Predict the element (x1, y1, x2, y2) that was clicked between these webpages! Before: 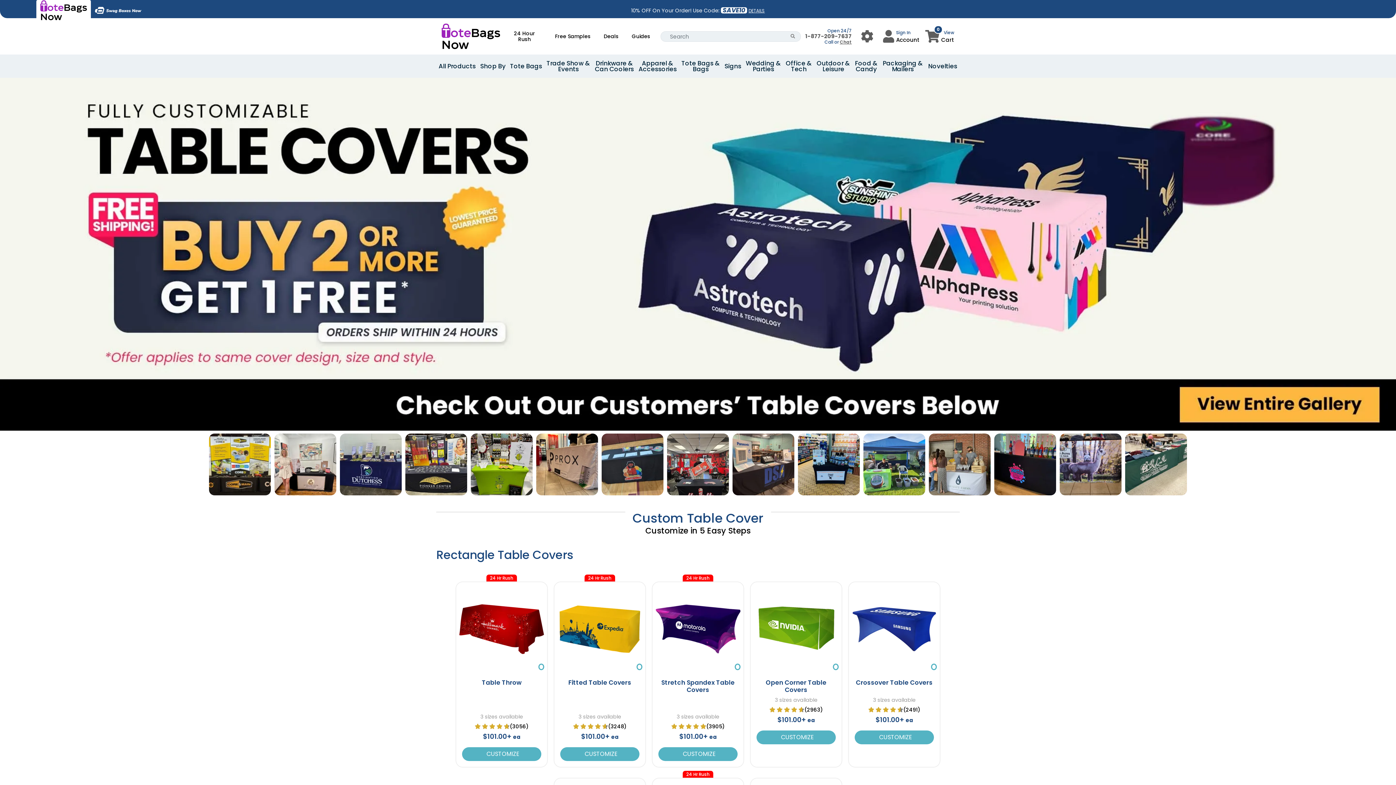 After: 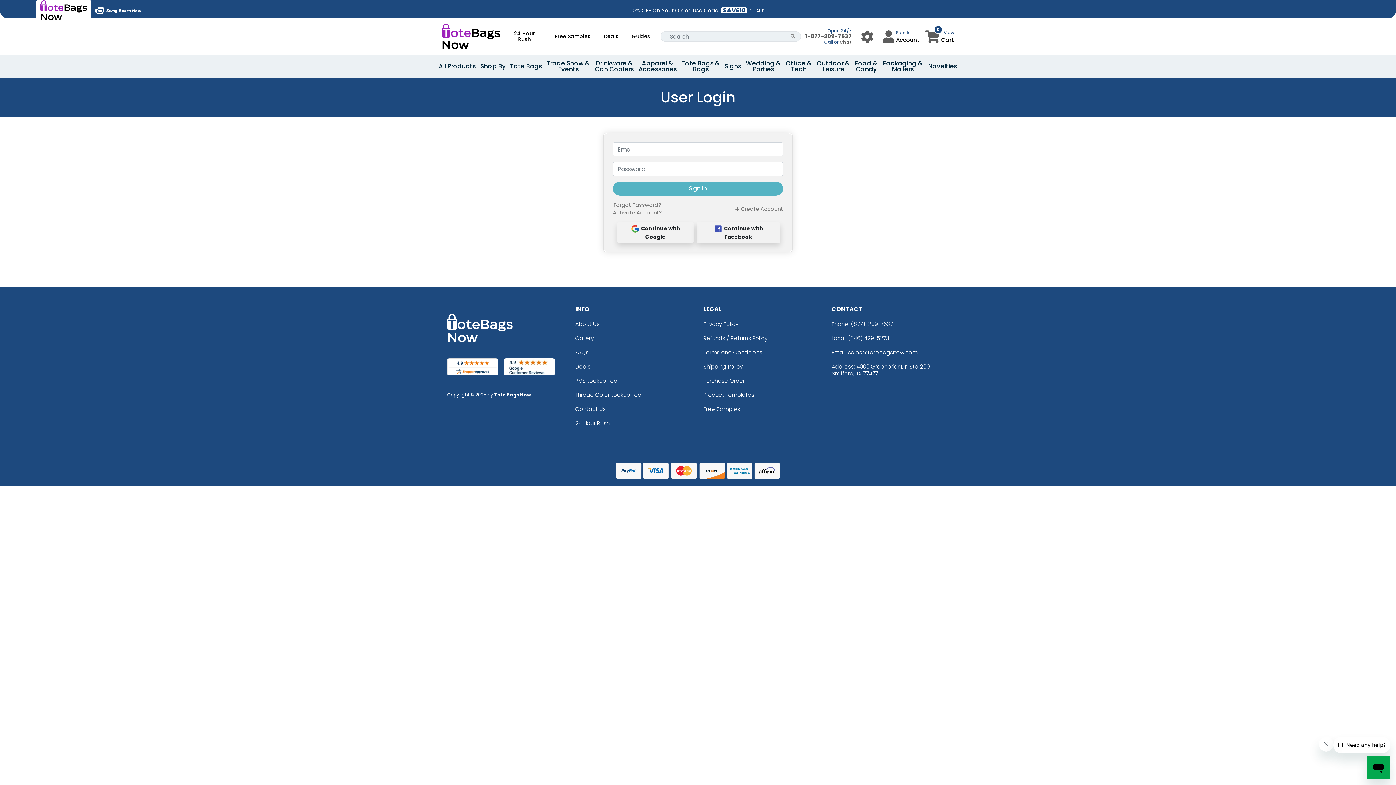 Action: bbox: (896, 35, 916, 43) label: Account